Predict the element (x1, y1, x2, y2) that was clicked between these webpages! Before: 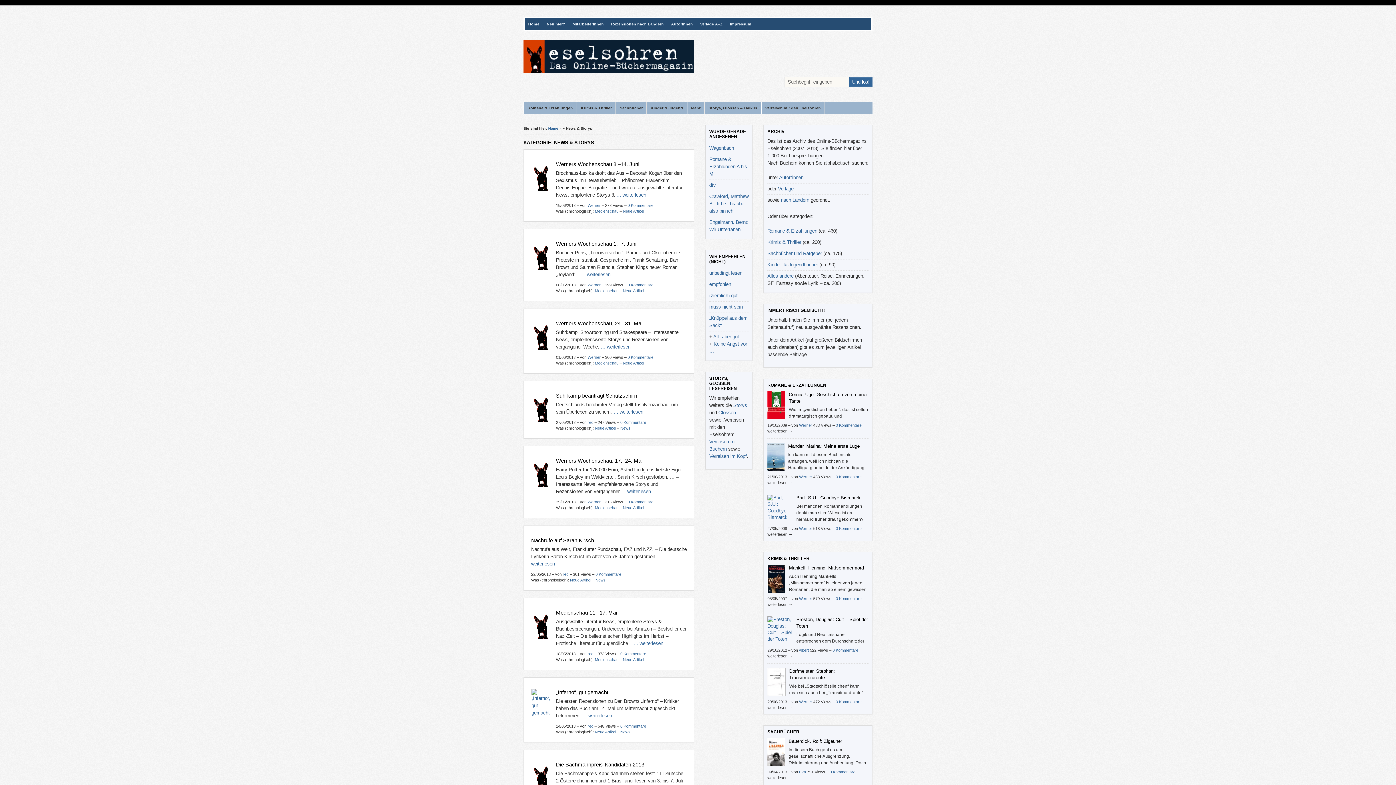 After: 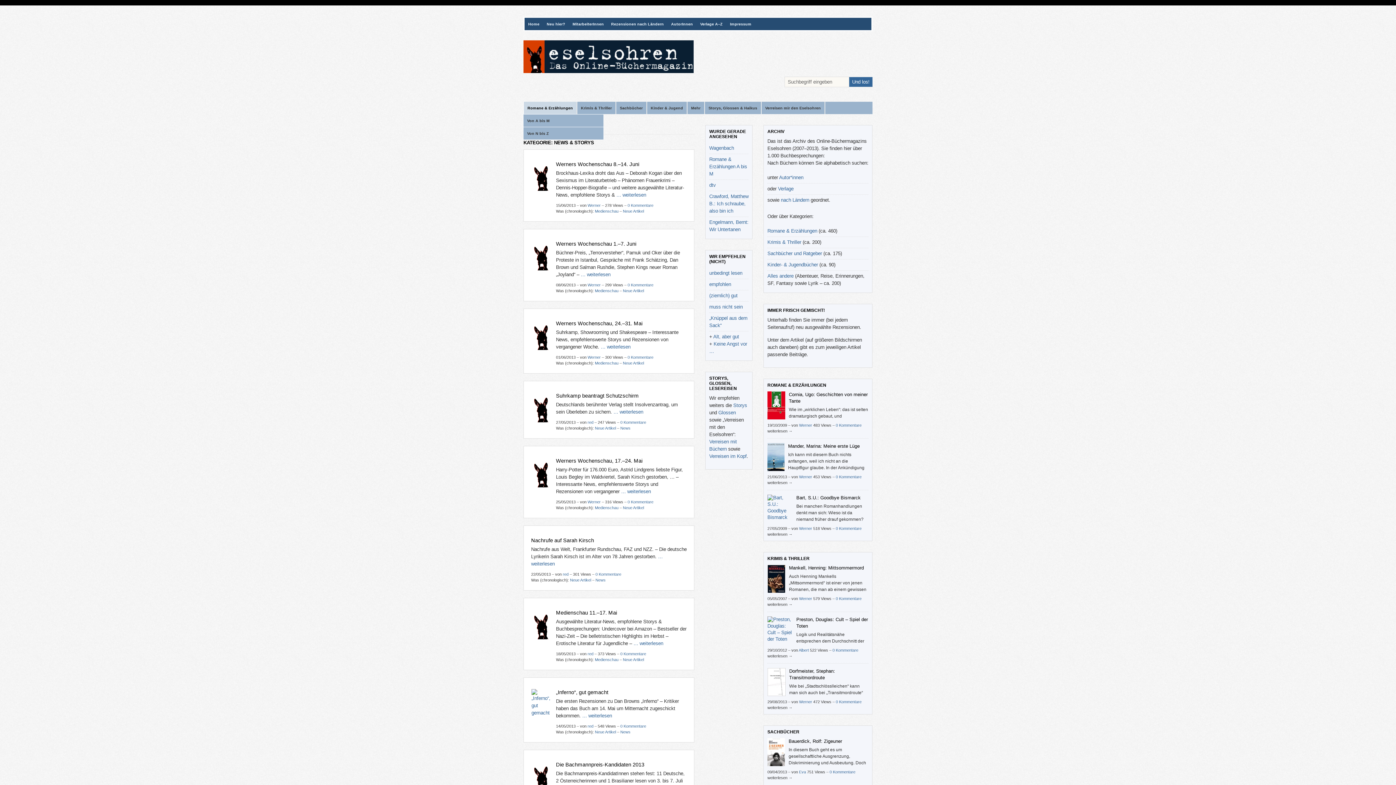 Action: label: Romane & Erzählungen bbox: (524, 101, 577, 114)